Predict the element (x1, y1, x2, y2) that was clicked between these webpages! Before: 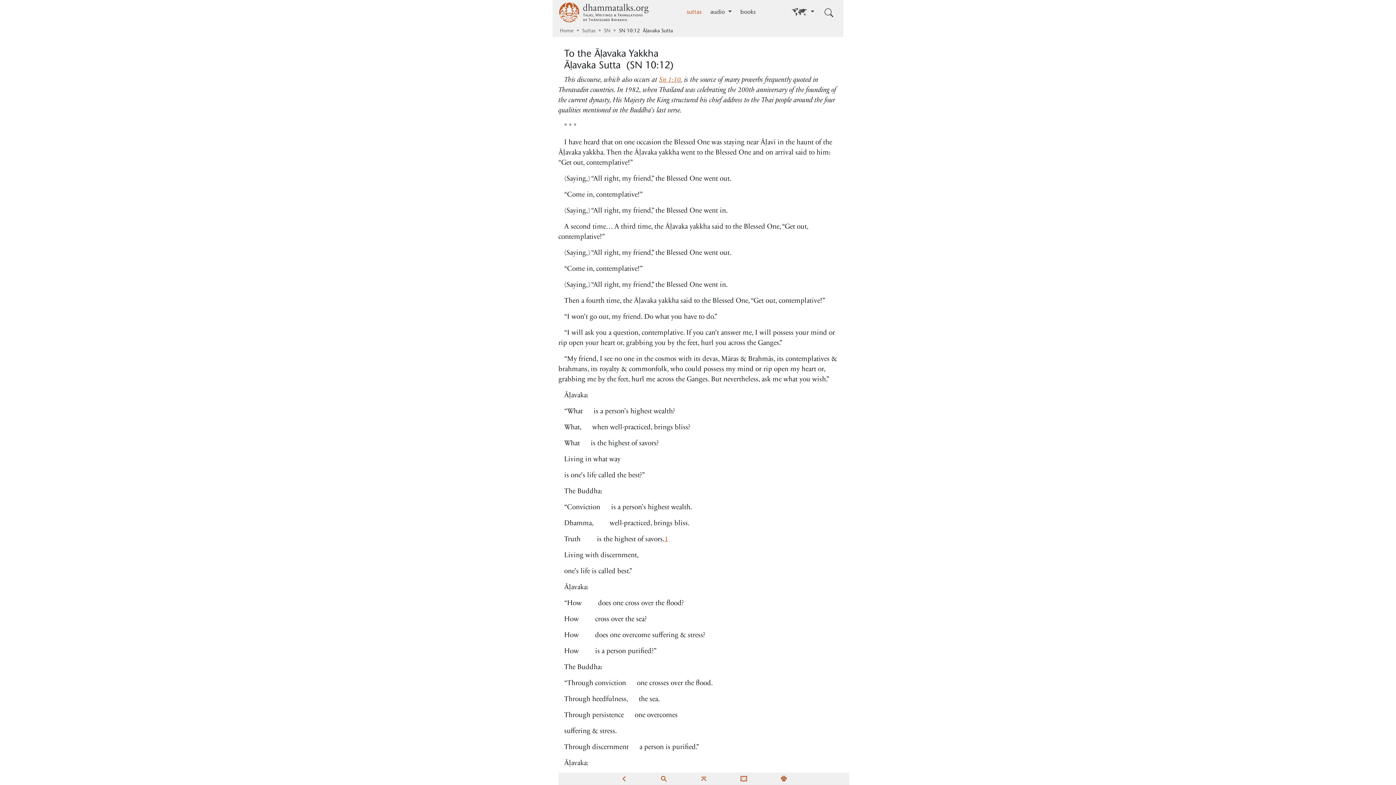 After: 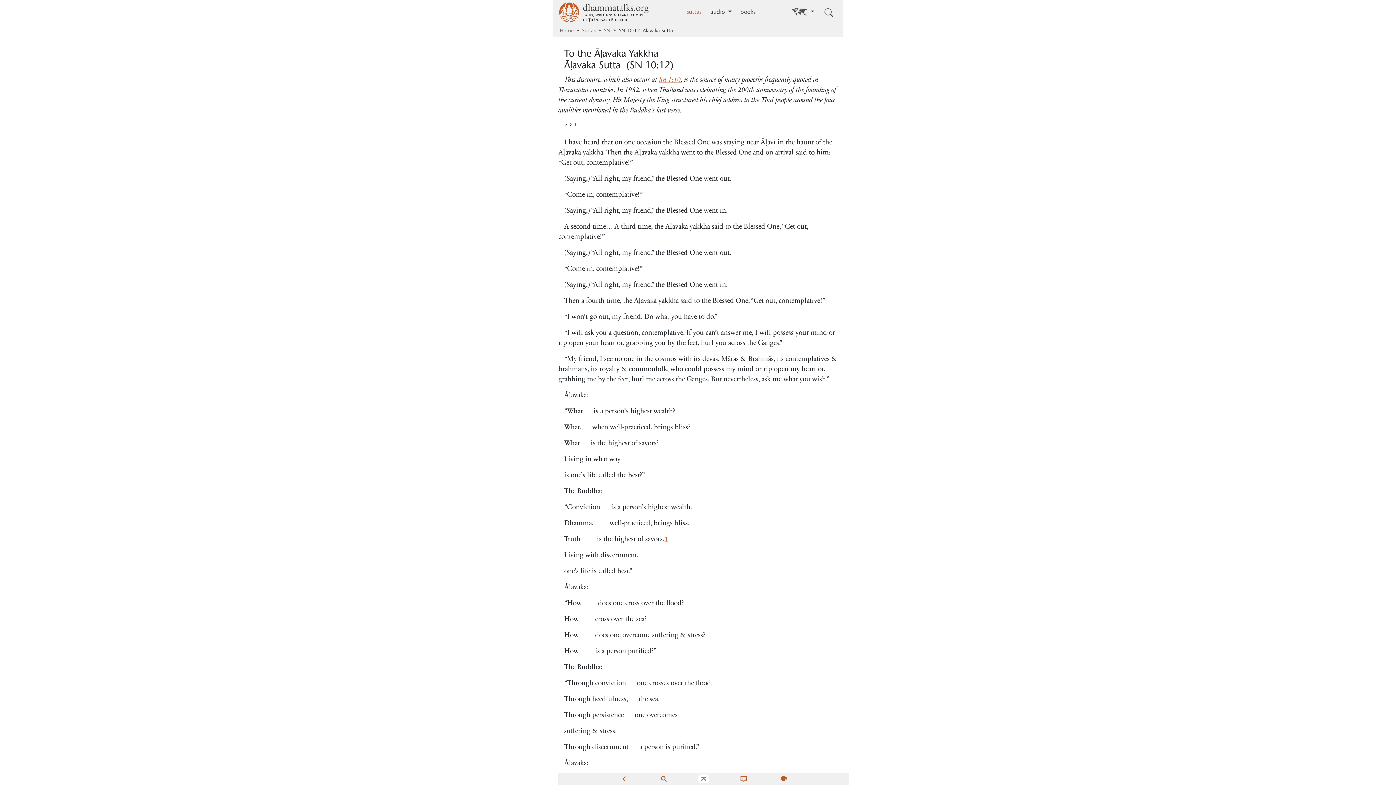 Action: bbox: (698, 774, 709, 783)